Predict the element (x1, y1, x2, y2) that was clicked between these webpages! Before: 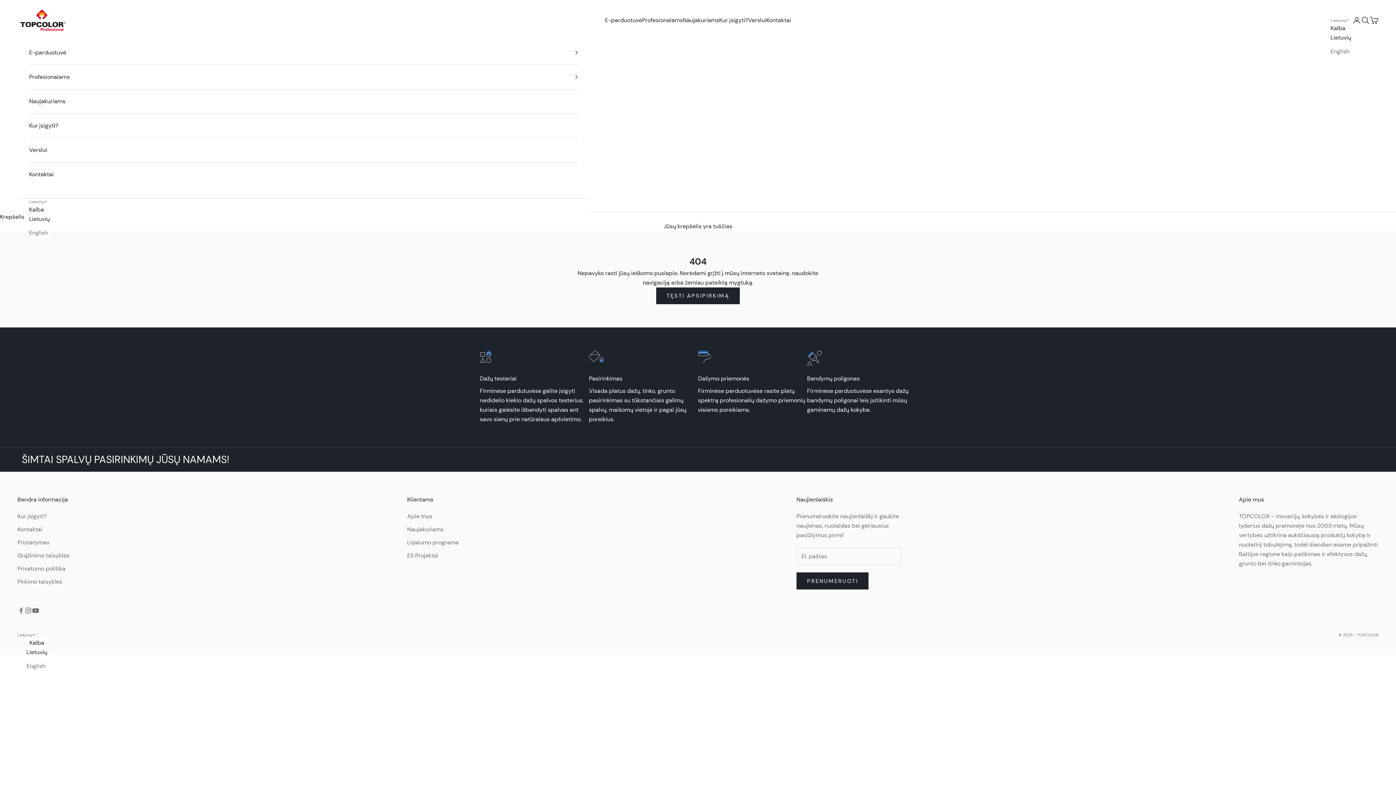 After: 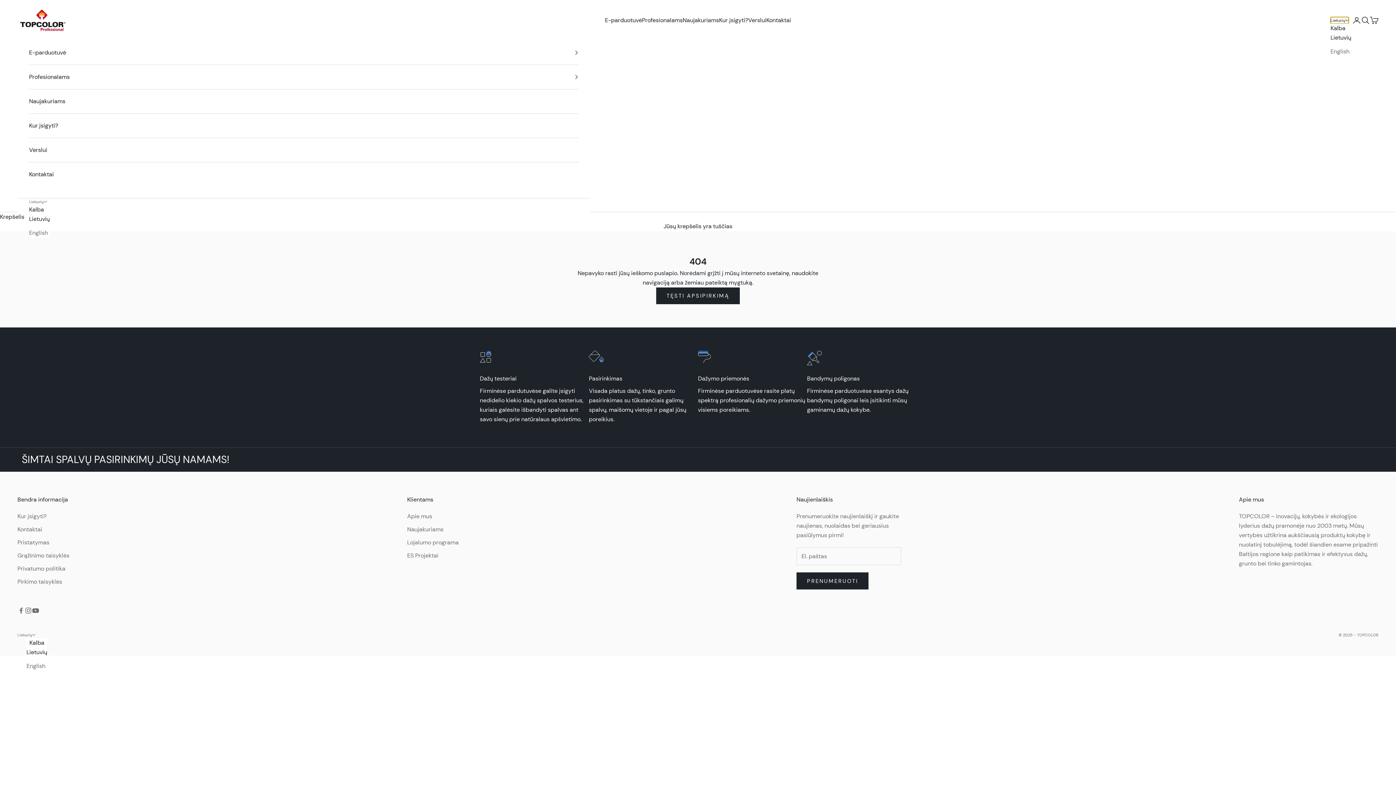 Action: label: Lietuvių bbox: (1330, 17, 1349, 23)